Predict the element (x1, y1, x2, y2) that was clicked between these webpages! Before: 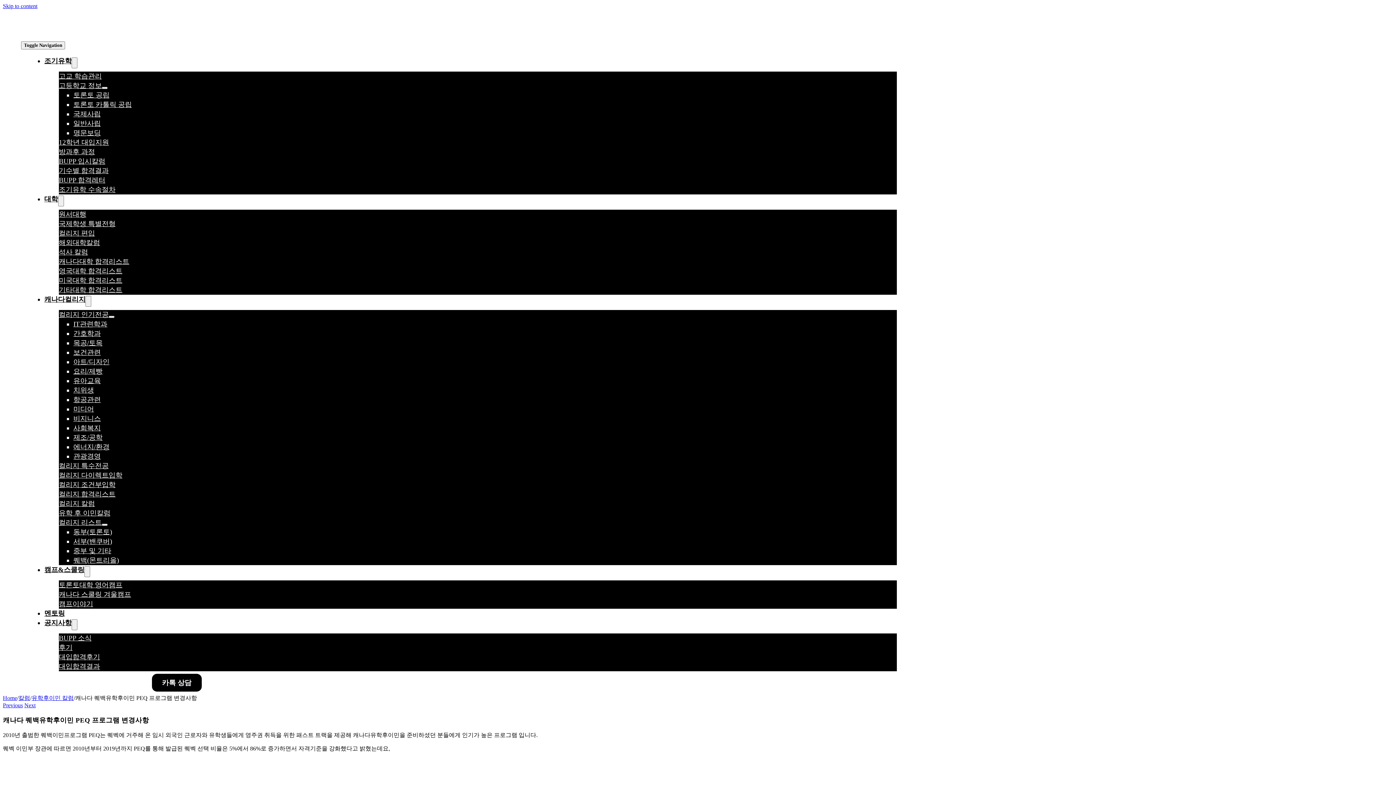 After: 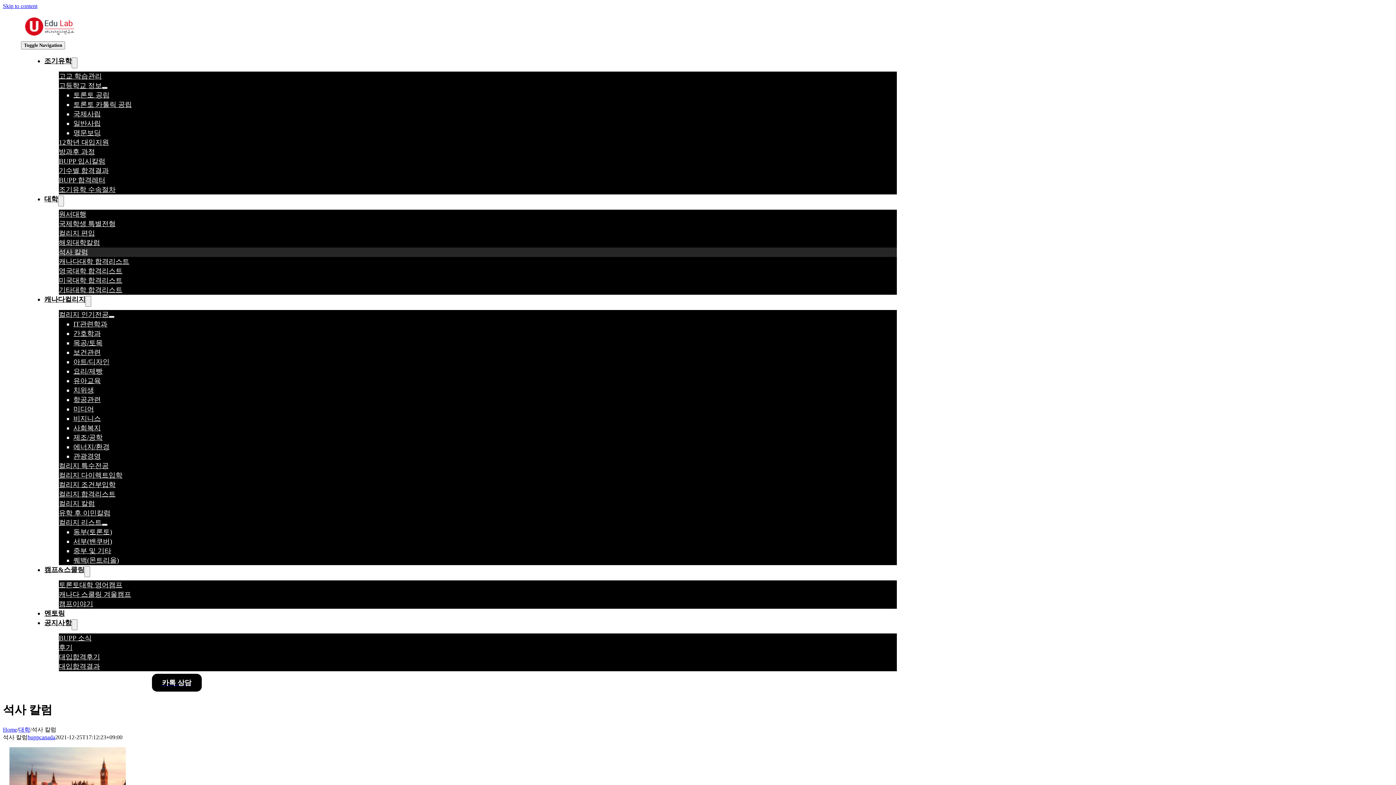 Action: bbox: (58, 244, 88, 259) label: 석사 칼럼